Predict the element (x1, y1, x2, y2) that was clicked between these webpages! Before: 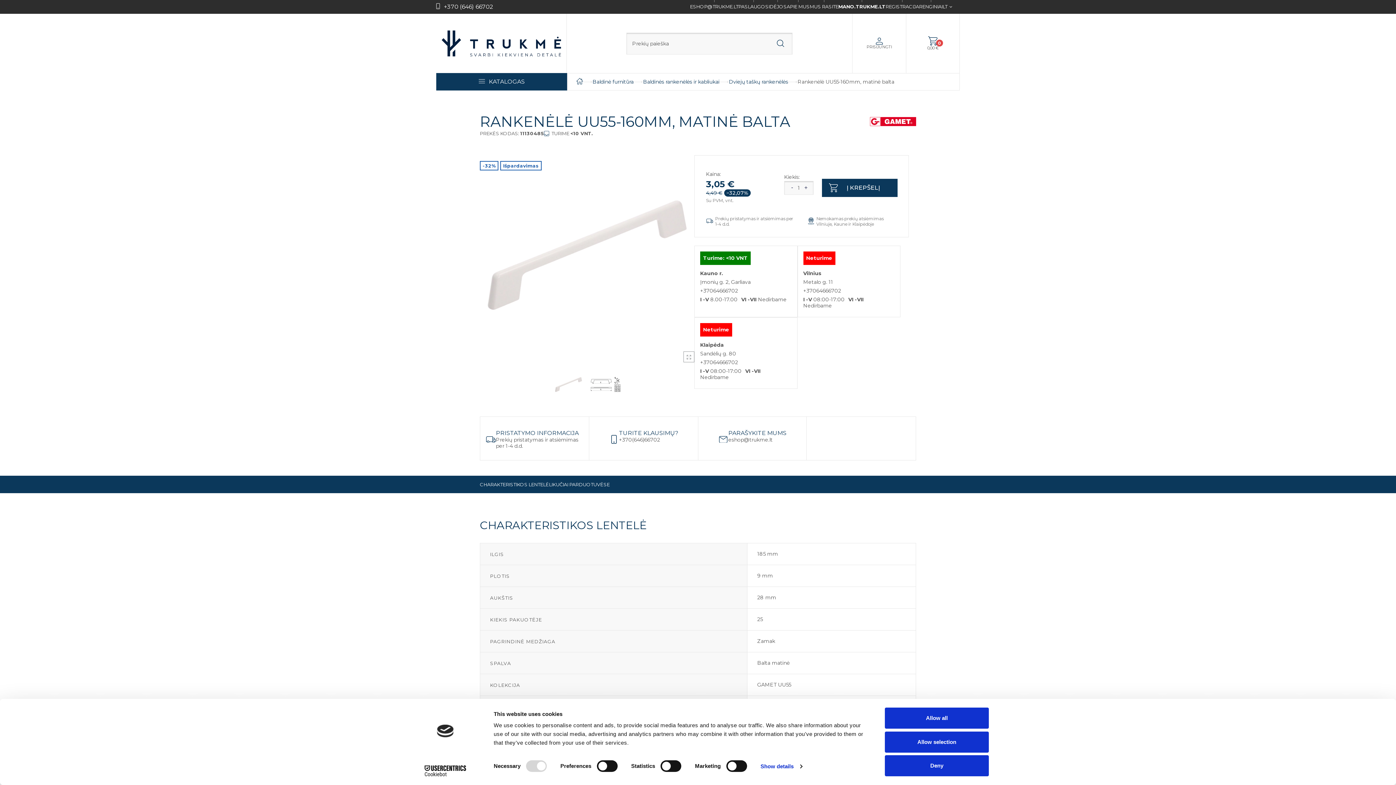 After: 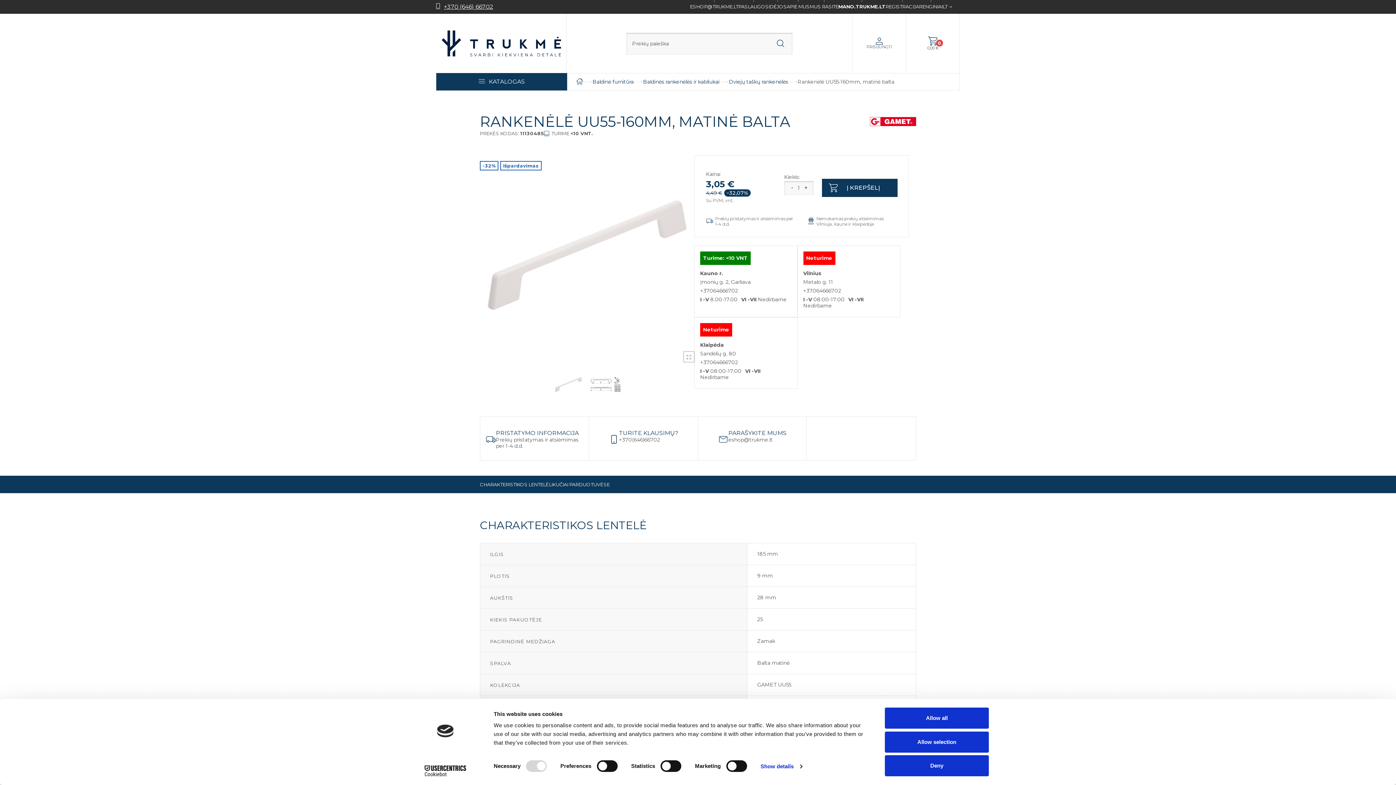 Action: bbox: (436, 3, 493, 10) label: +370 (646) 66702